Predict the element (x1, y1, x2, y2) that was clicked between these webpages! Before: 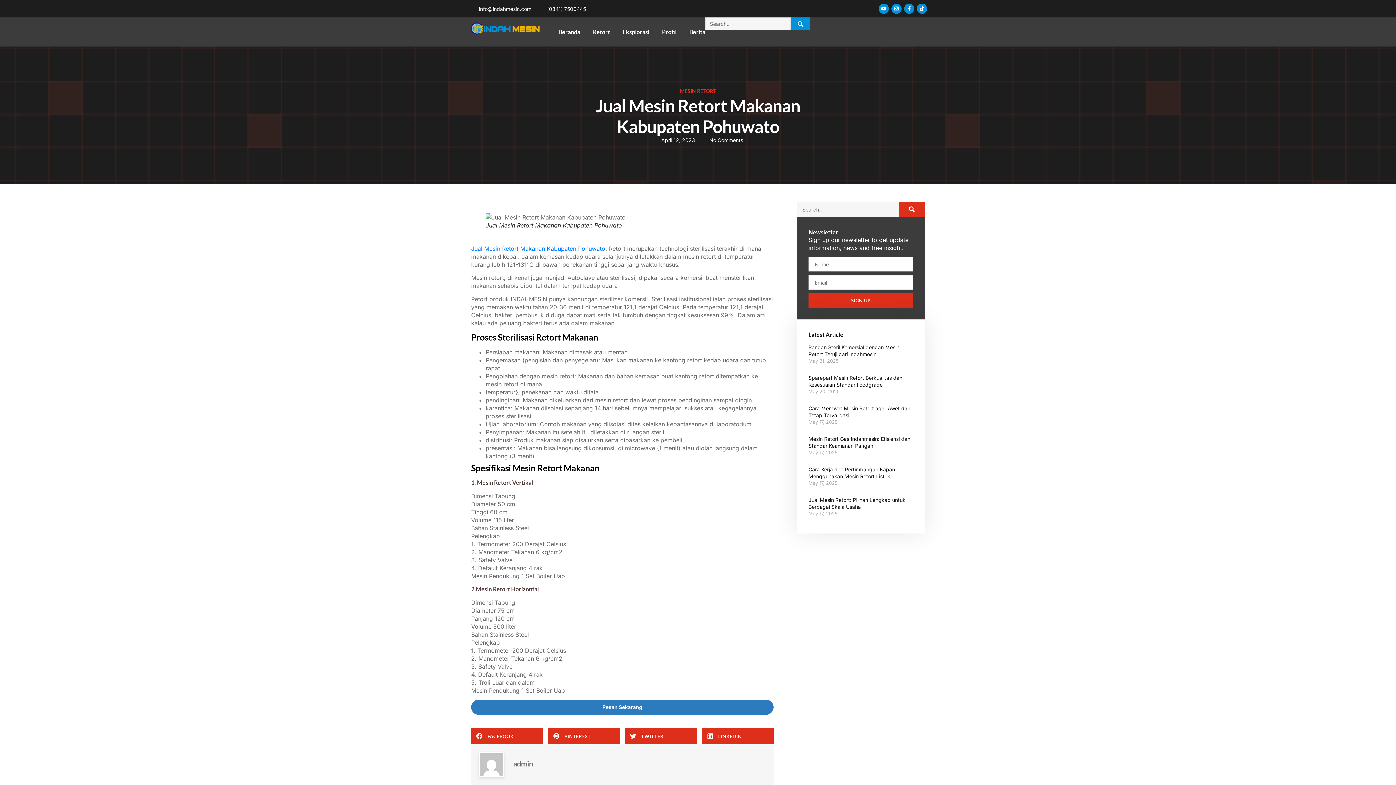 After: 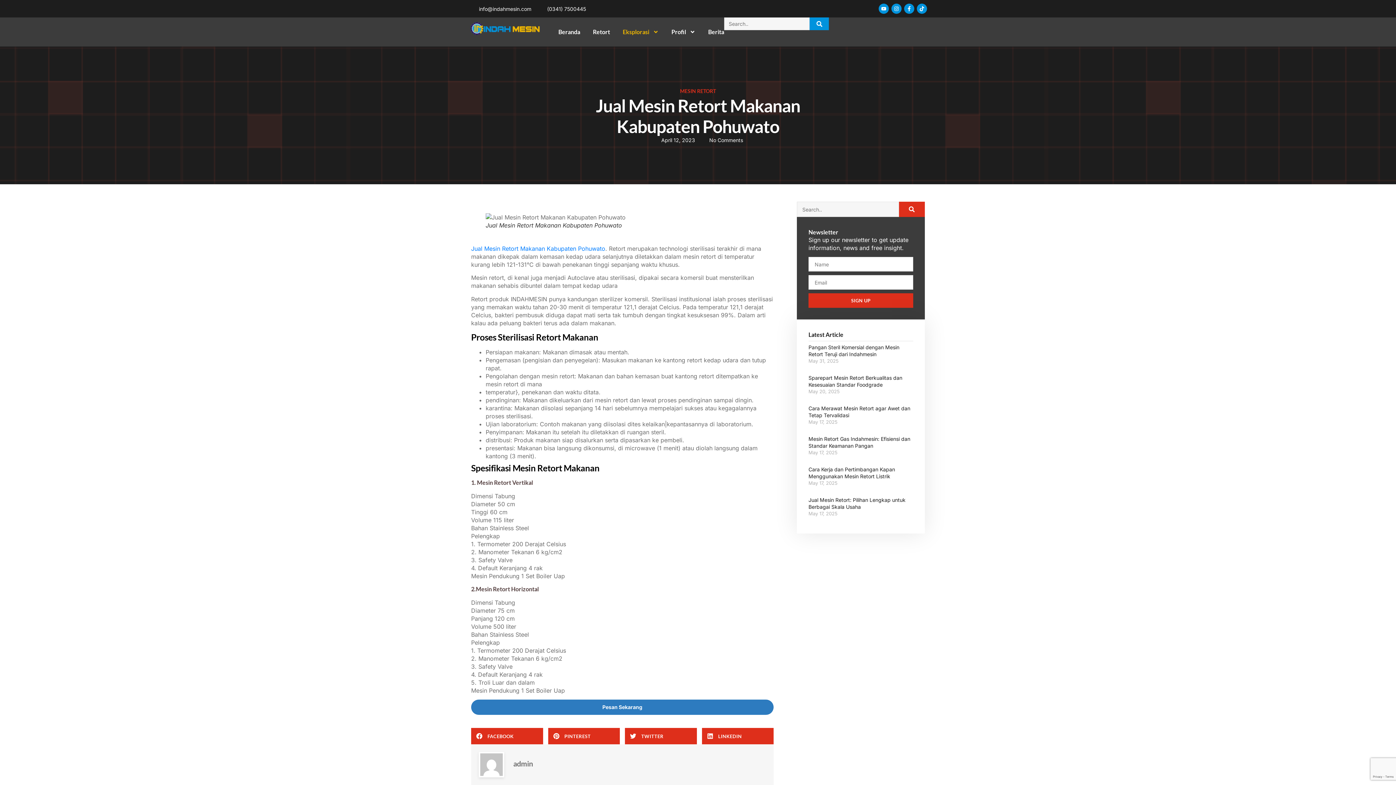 Action: label: Eksplorasi bbox: (622, 17, 649, 46)